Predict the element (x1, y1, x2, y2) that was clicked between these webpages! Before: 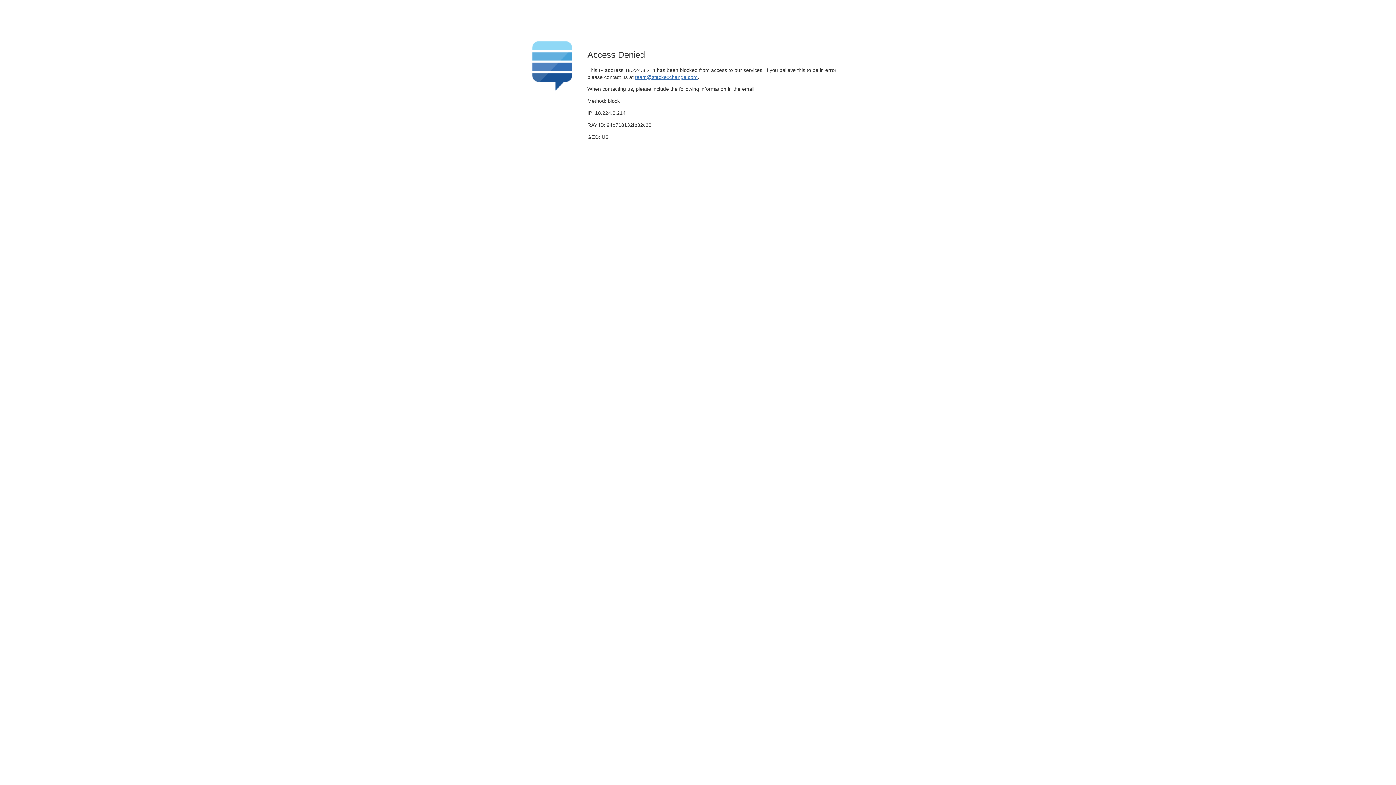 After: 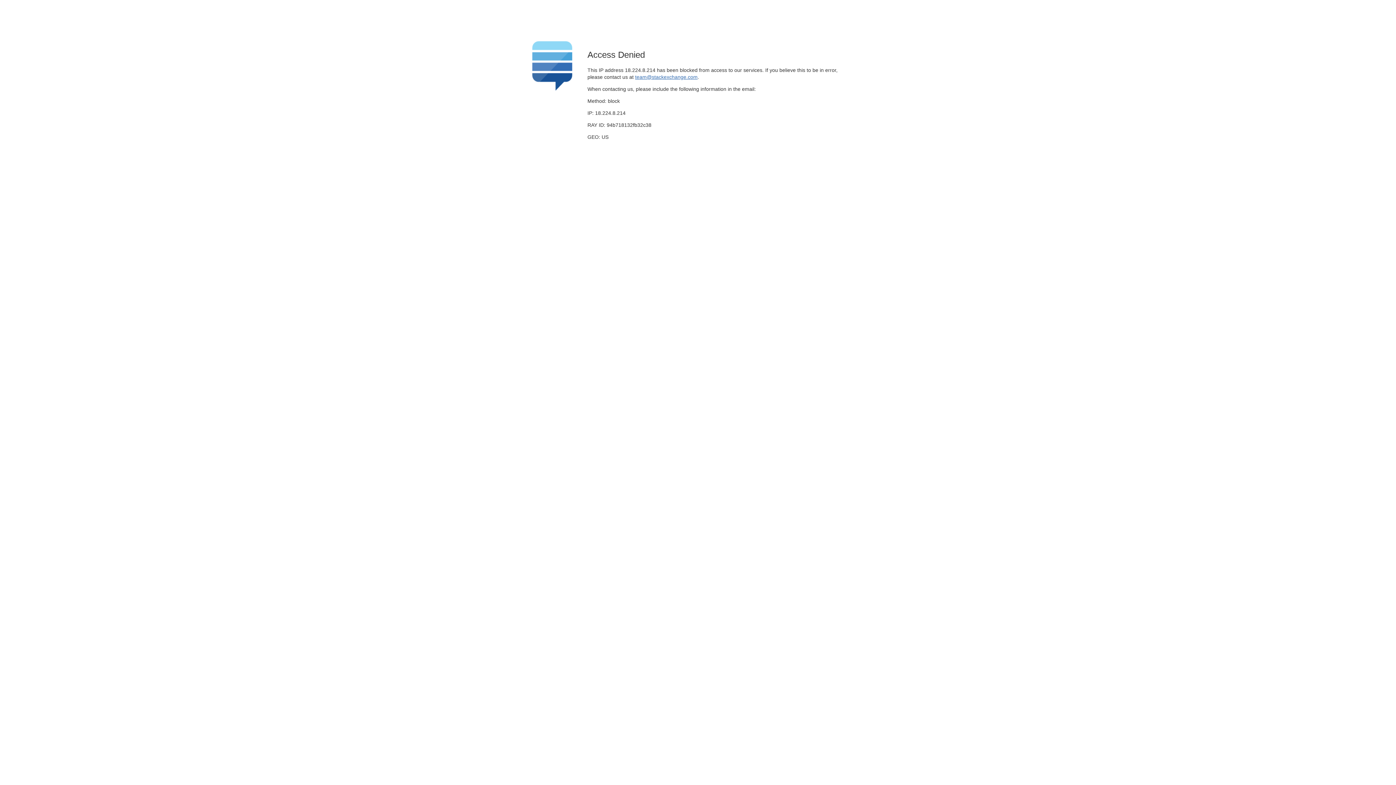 Action: label: team@stackexchange.com bbox: (635, 74, 697, 79)